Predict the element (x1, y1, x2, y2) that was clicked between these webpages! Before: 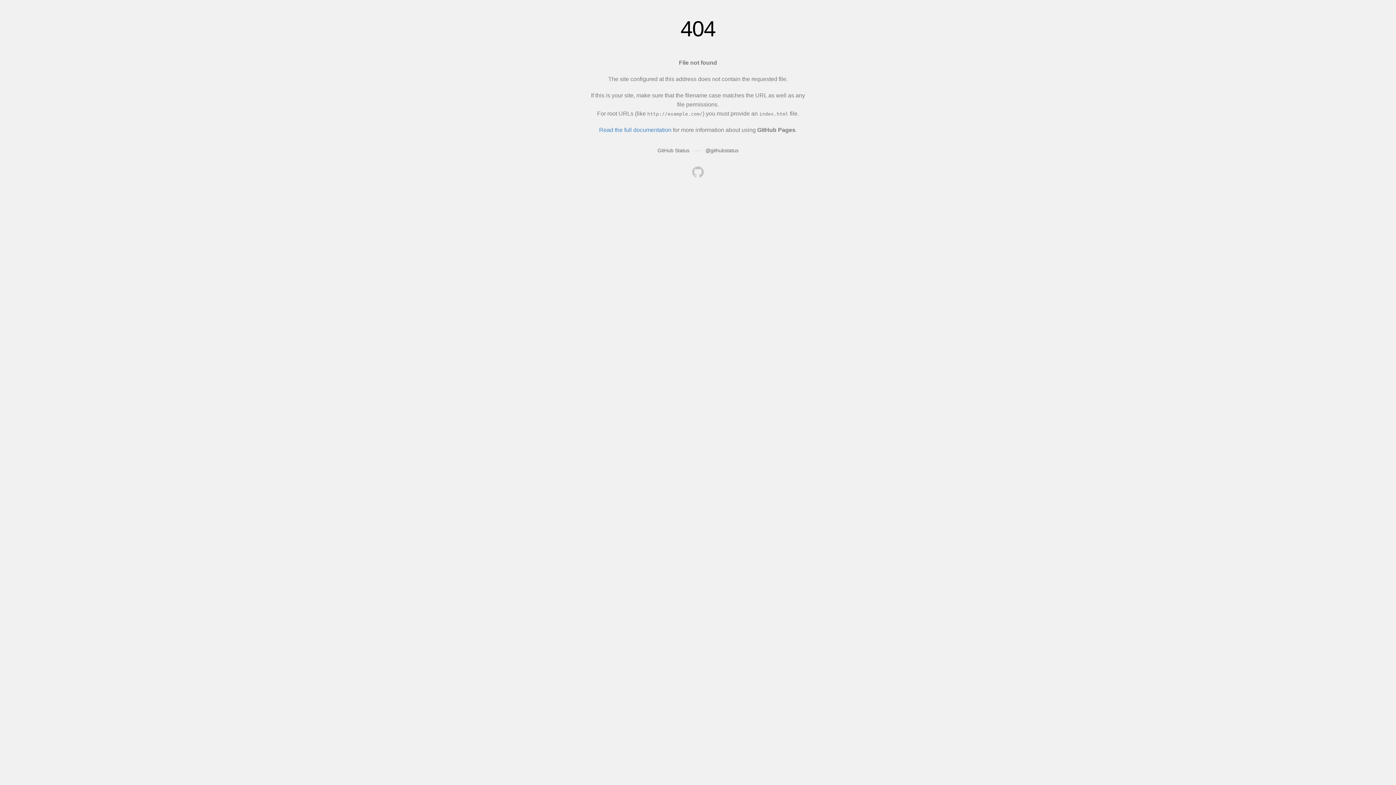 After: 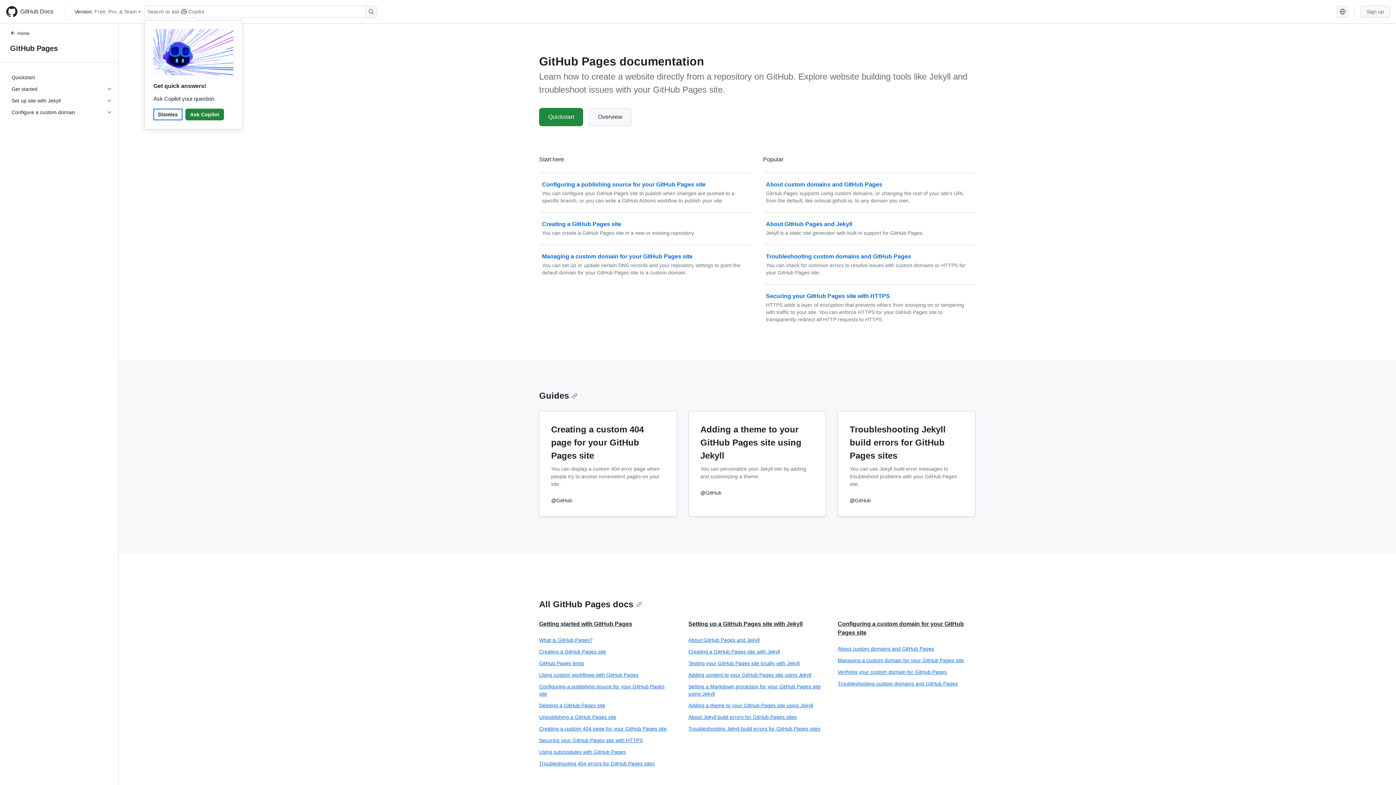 Action: bbox: (599, 126, 671, 133) label: Read the full documentation